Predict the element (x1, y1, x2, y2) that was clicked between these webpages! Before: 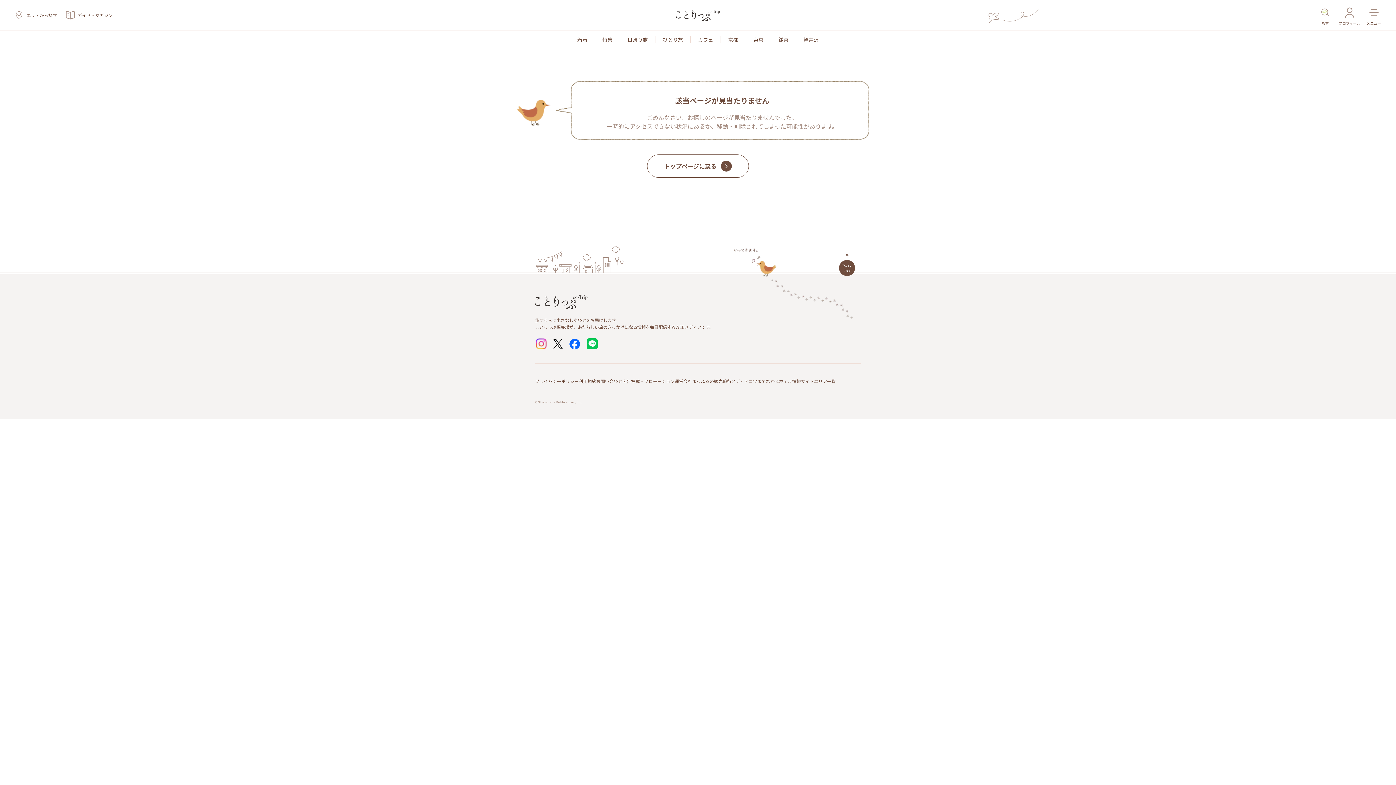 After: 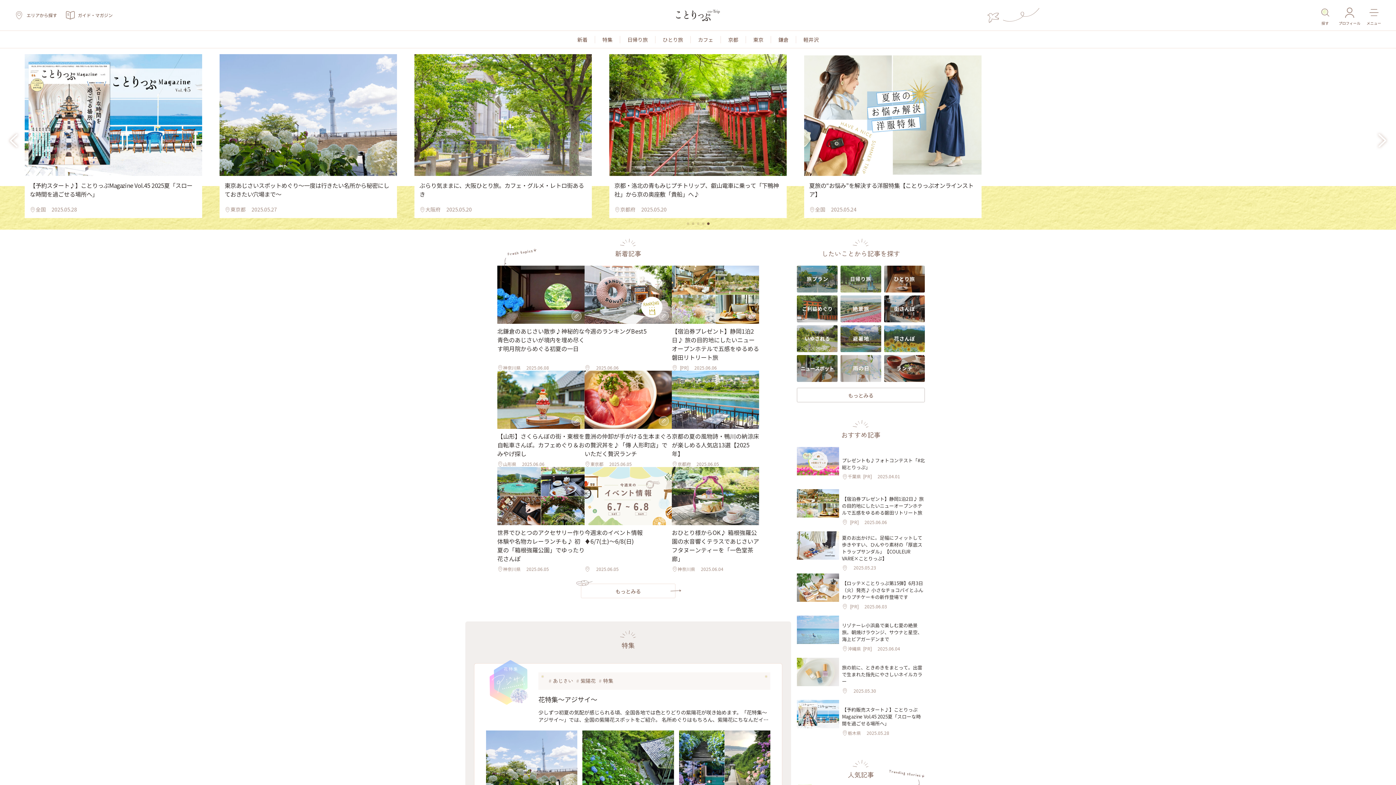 Action: label: トップページに戻る bbox: (647, 154, 749, 177)